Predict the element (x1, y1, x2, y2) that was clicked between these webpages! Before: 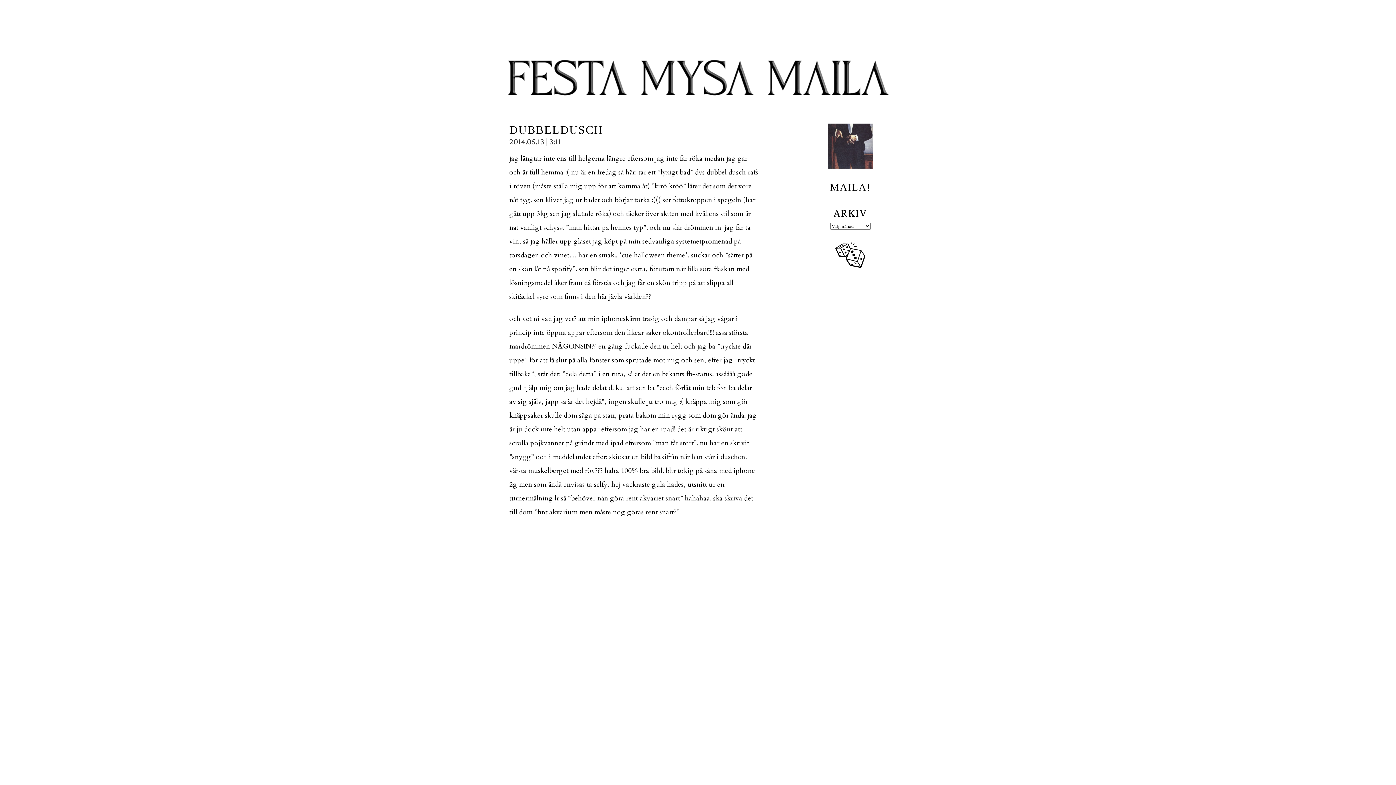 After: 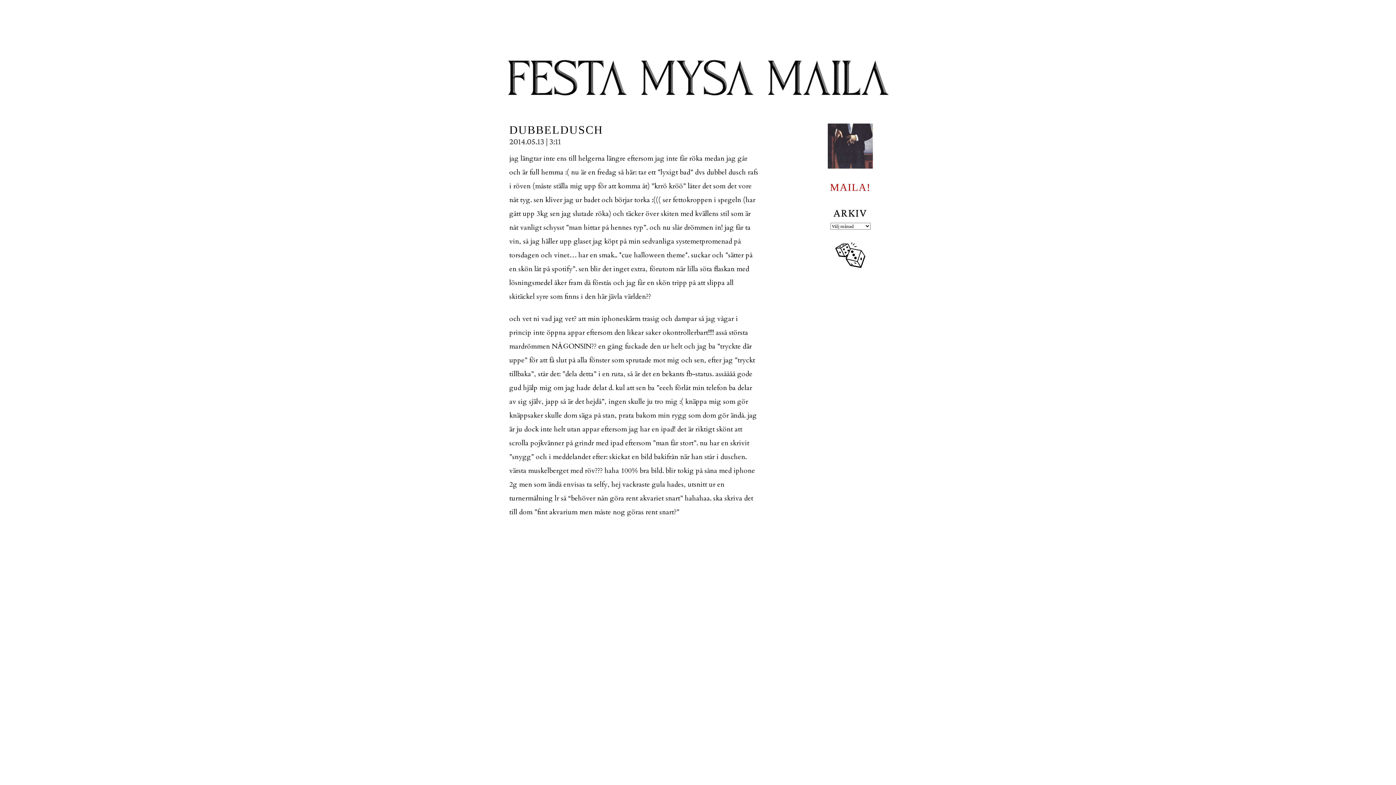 Action: label: MAILA! bbox: (830, 181, 870, 193)